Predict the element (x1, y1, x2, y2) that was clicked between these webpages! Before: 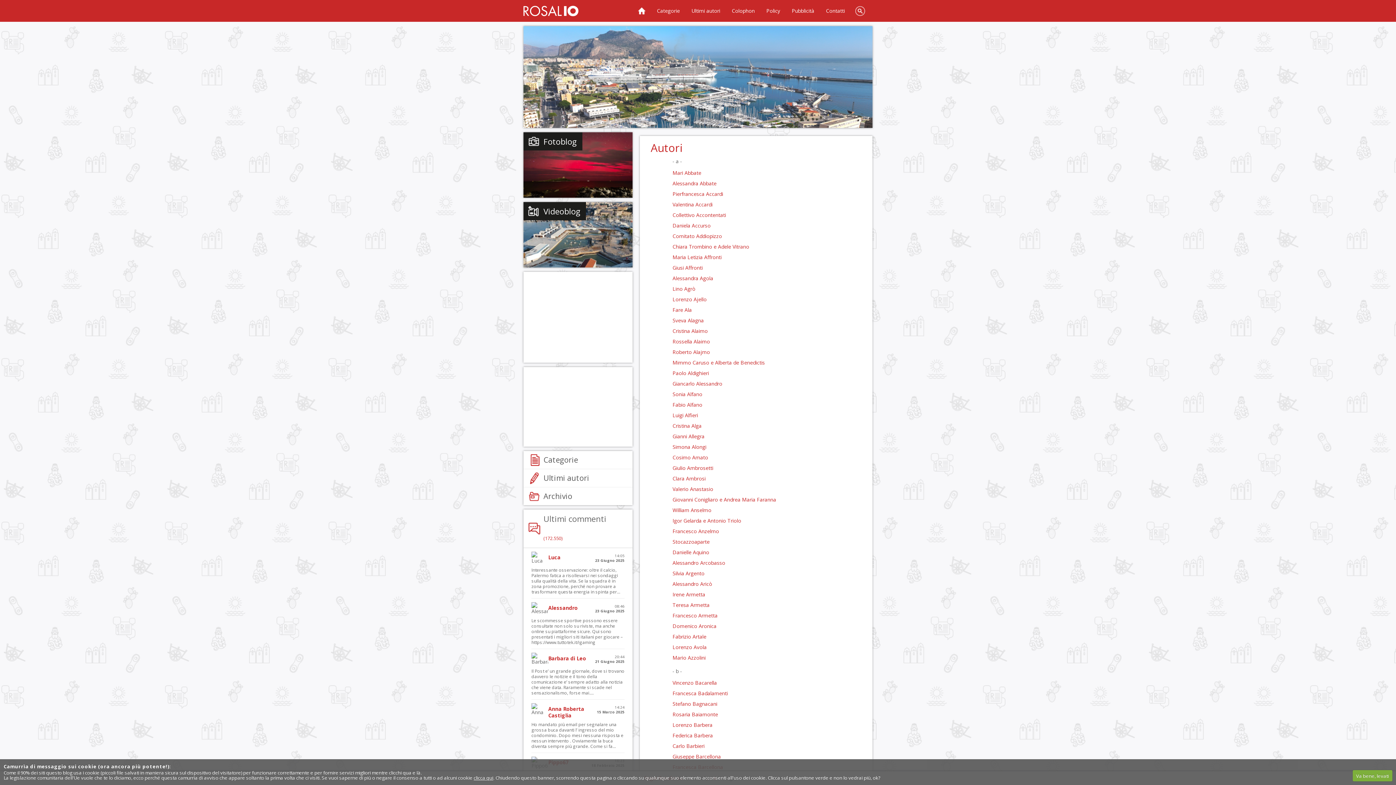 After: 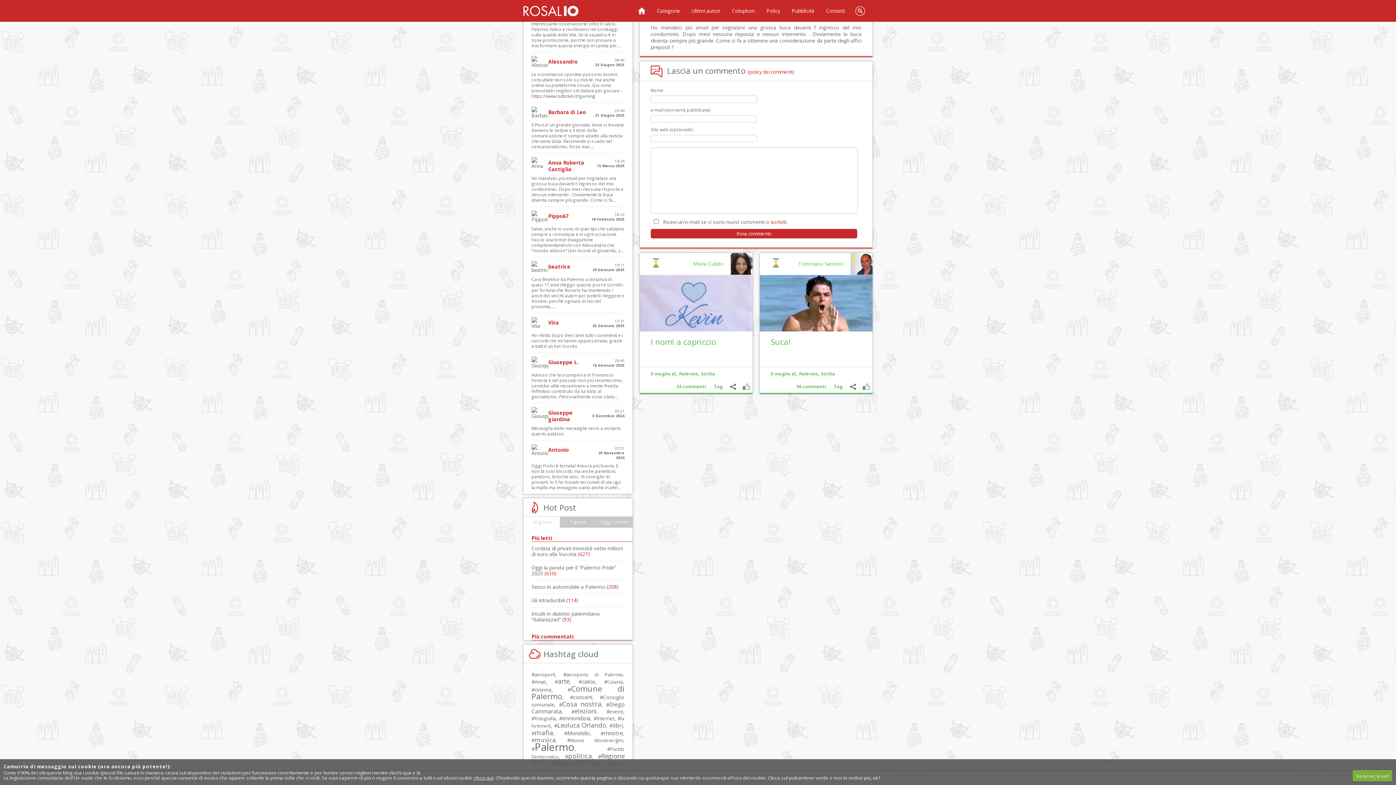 Action: label: Ho mandato più email per segnalare una grossa buca davanti l’ ingresso del mio condominio. Dopo mesi nessuna risposta e nessun intervento . Ovviamente la buca diventa sempre più grande. Come si fa... bbox: (531, 721, 623, 749)